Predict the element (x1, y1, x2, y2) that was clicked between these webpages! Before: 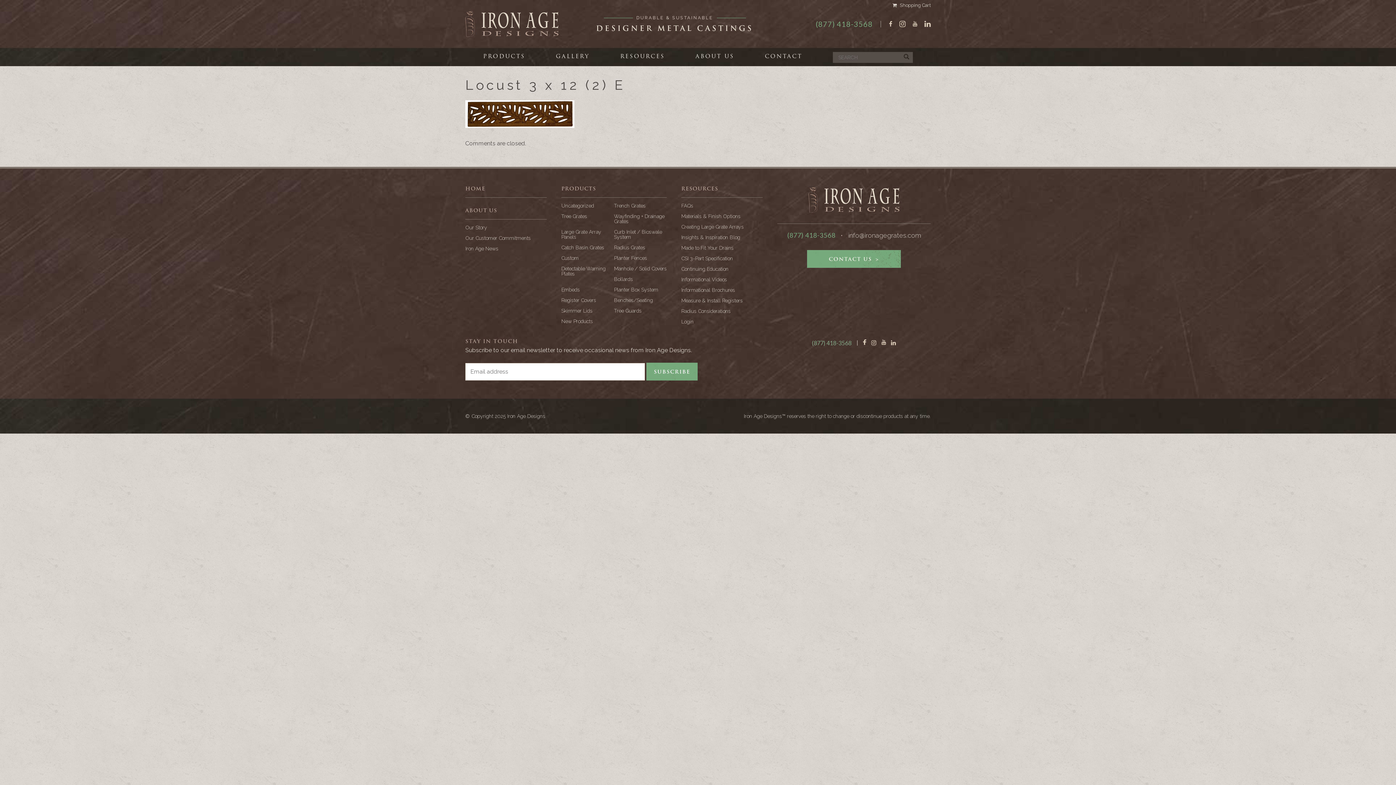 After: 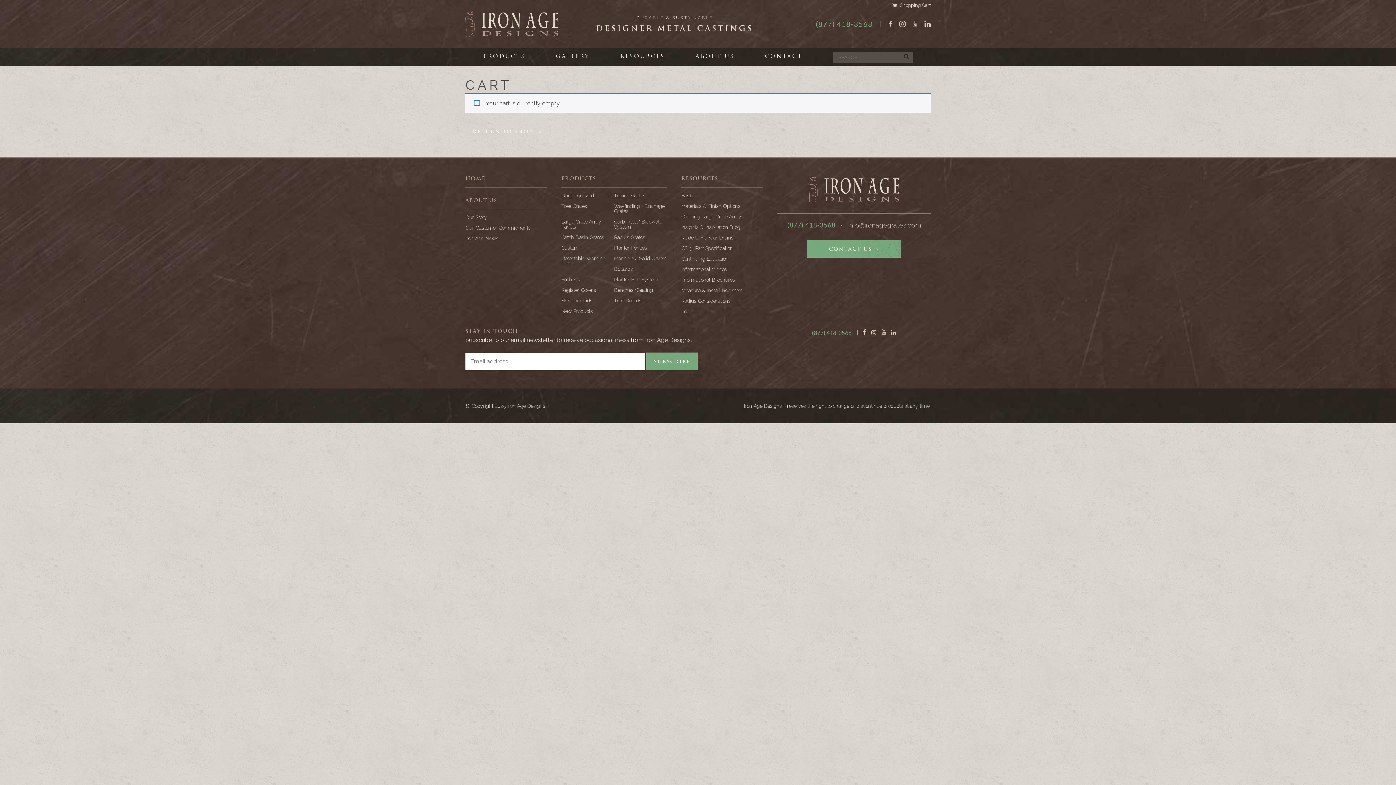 Action: label:  Shopping Cart bbox: (892, 2, 930, 8)